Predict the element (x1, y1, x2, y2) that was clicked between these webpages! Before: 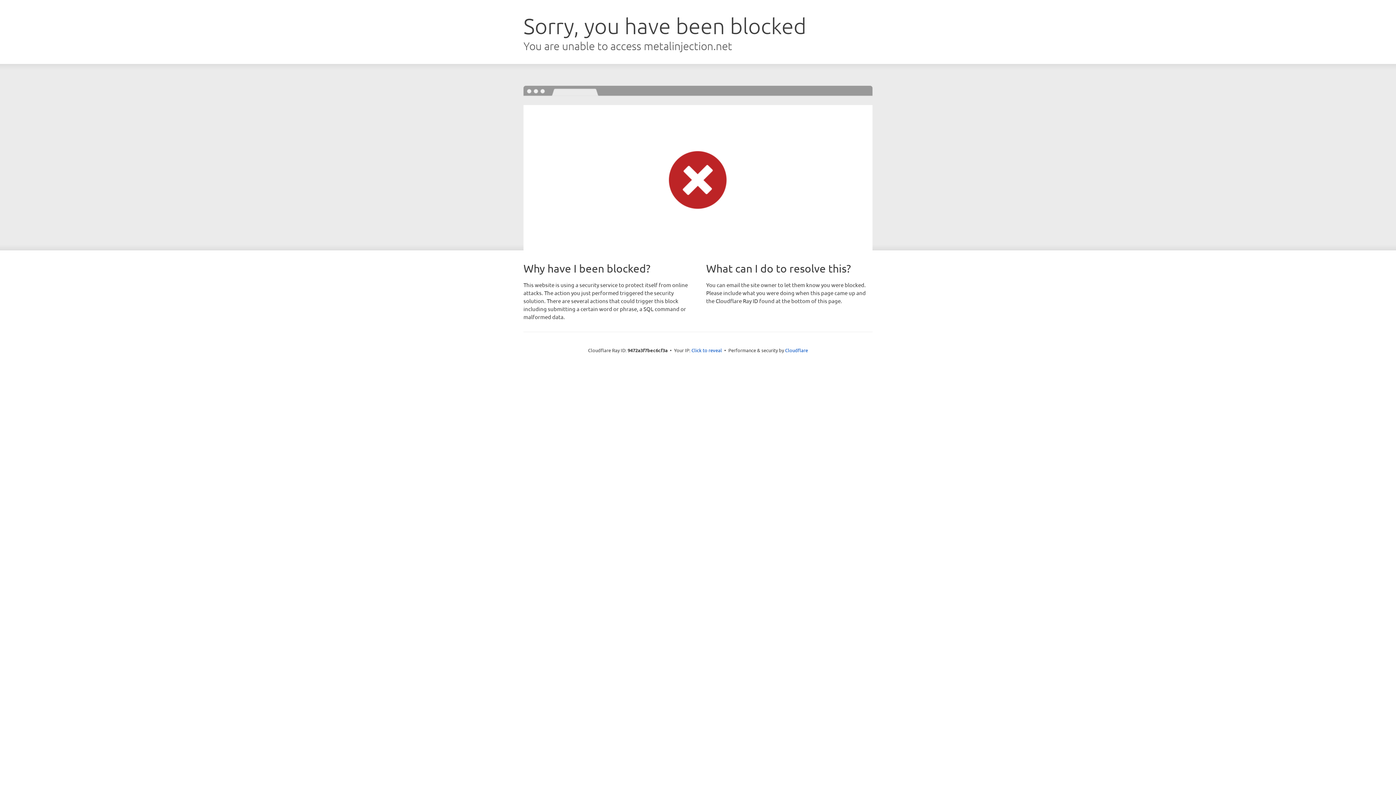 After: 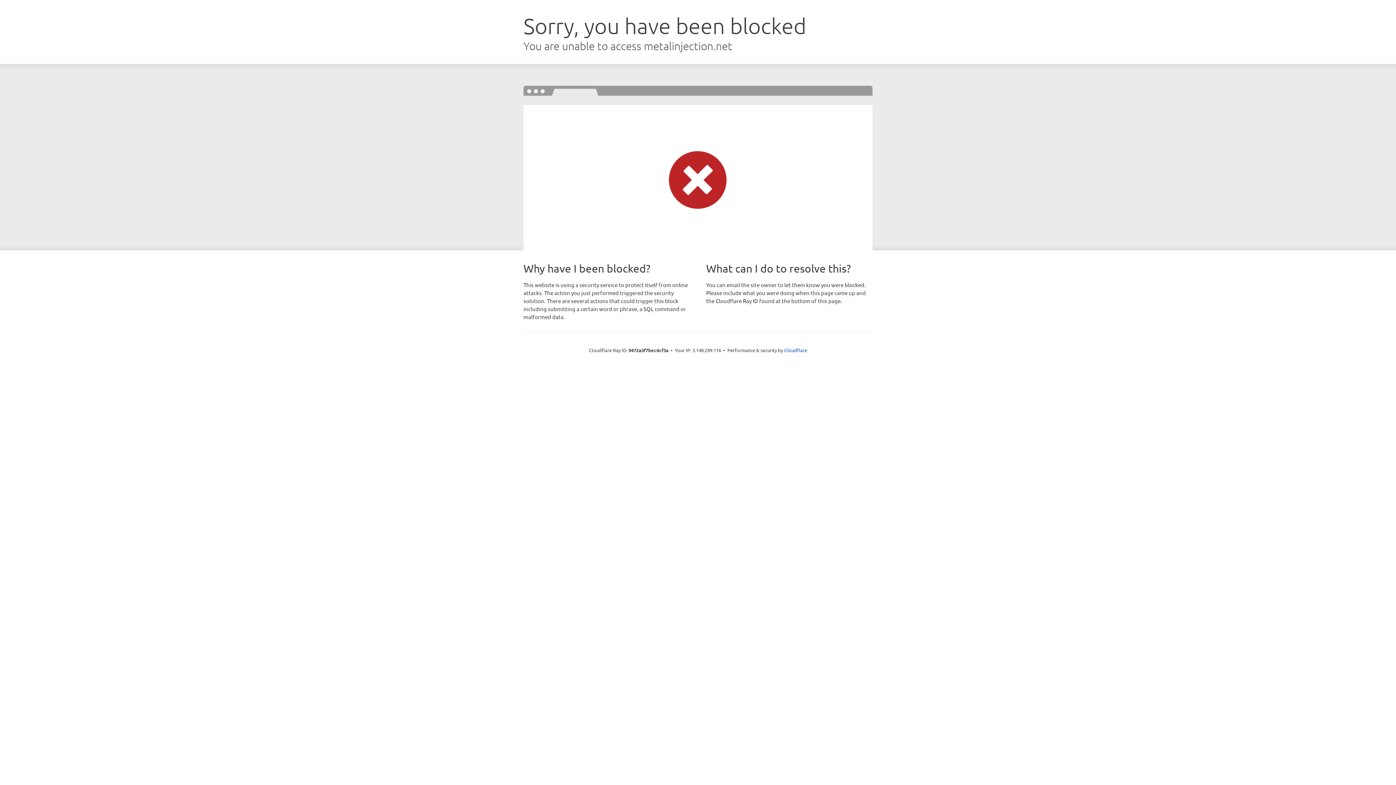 Action: label: Click to reveal bbox: (691, 346, 722, 353)